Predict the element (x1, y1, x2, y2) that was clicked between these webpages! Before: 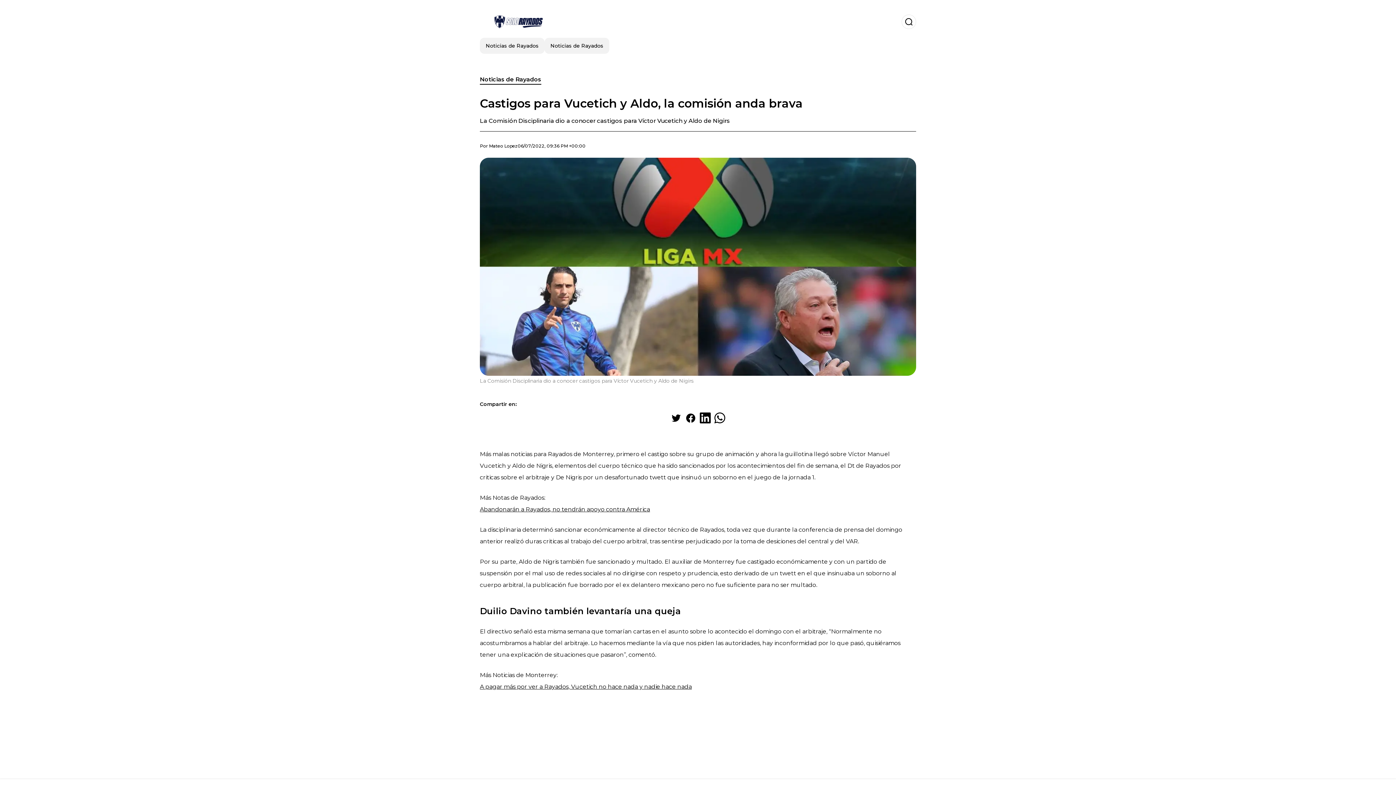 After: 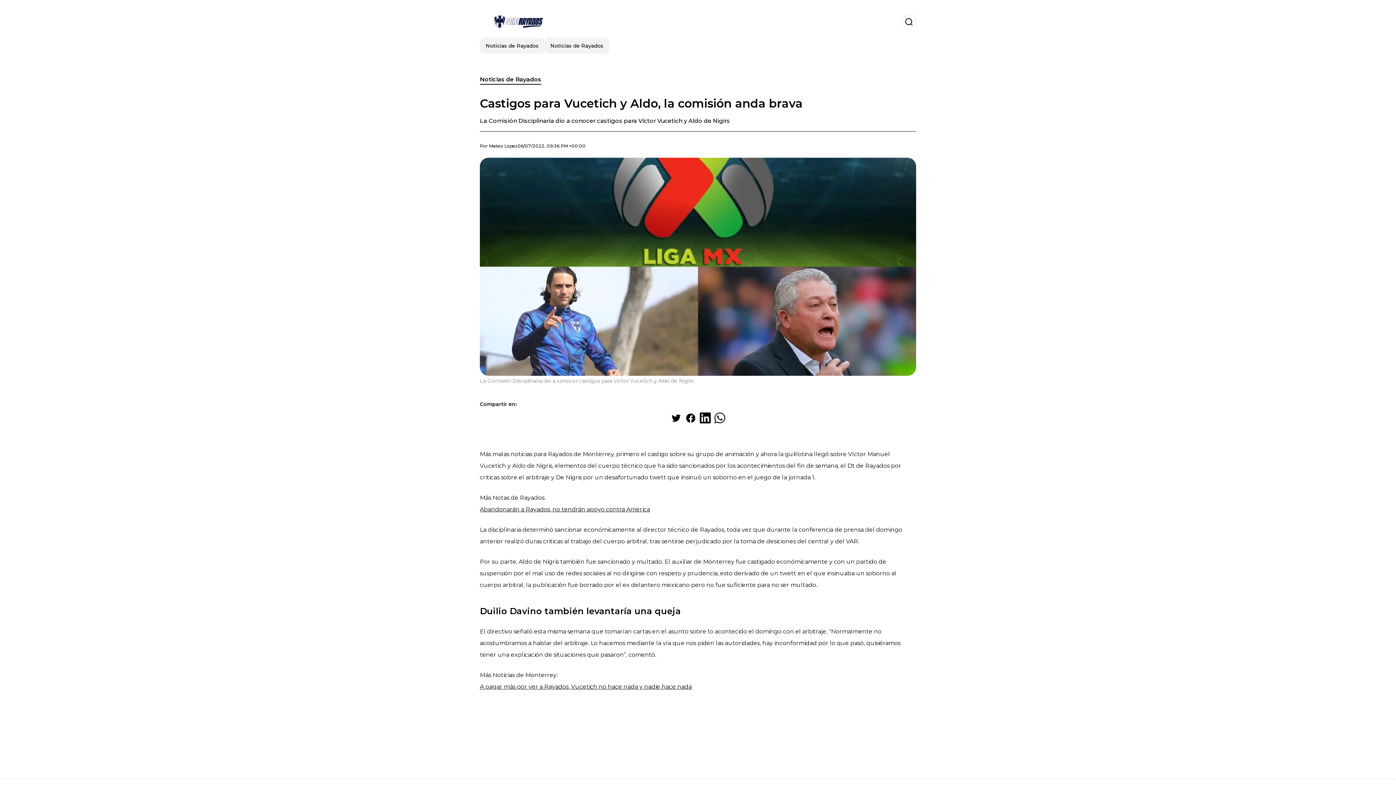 Action: label: Share on WhatsApp bbox: (712, 410, 727, 425)